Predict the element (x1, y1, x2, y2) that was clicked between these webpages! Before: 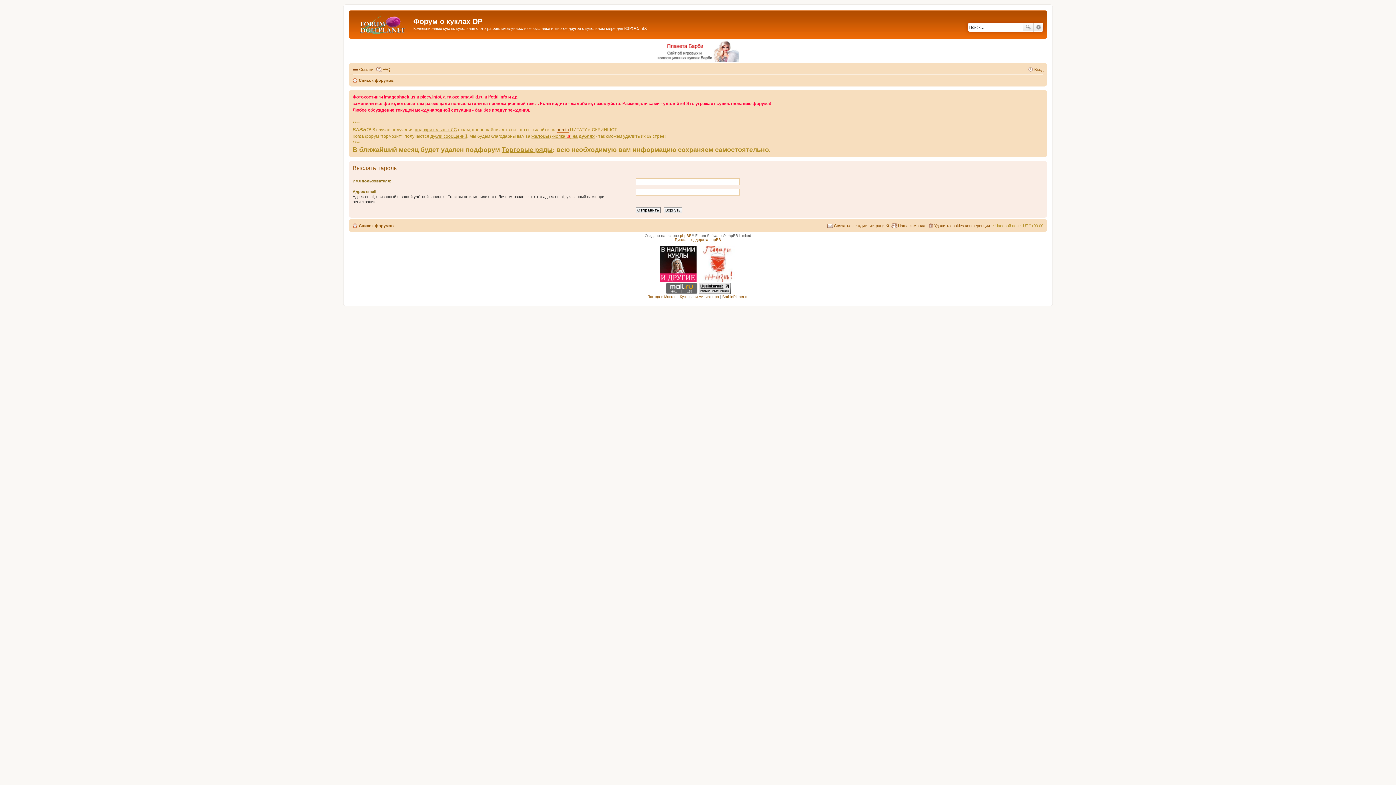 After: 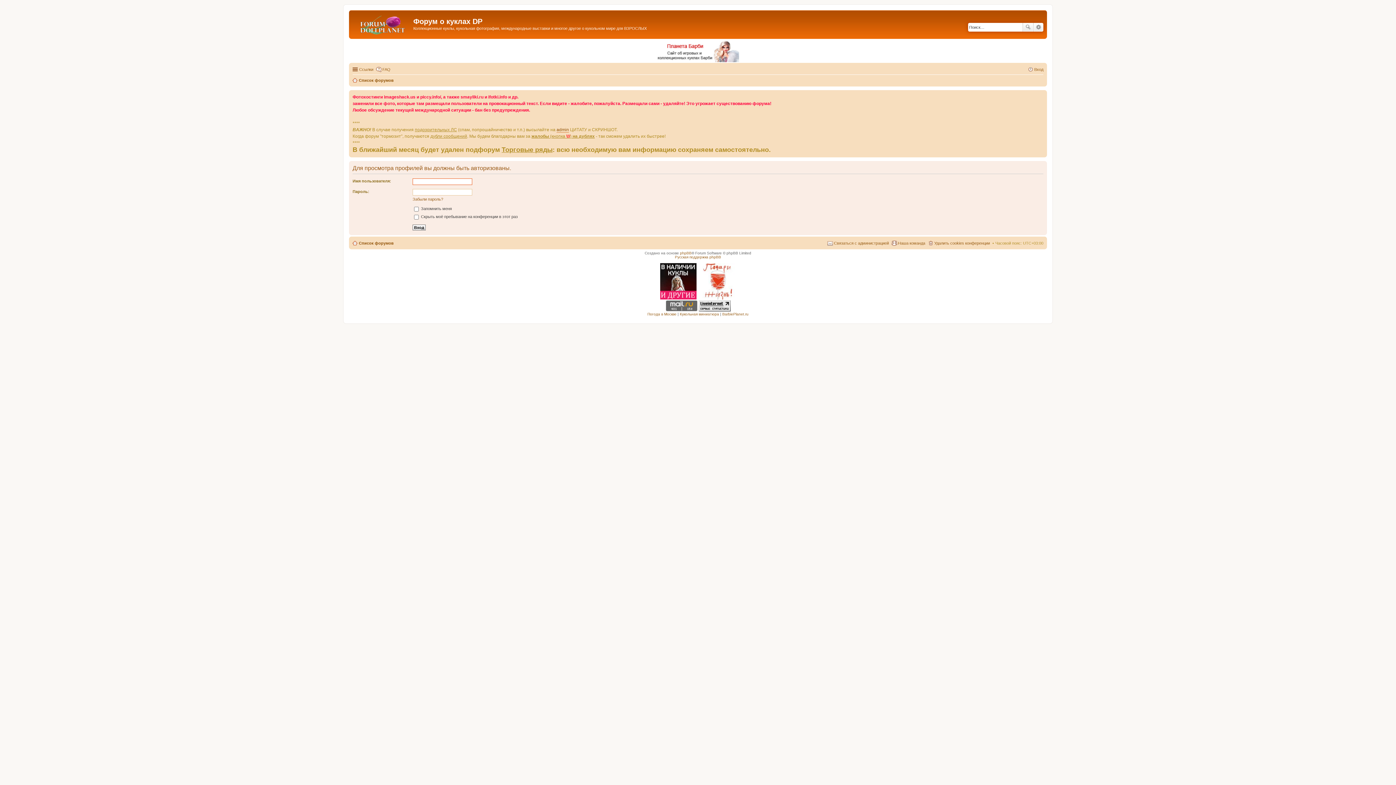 Action: label: admin bbox: (556, 127, 569, 132)